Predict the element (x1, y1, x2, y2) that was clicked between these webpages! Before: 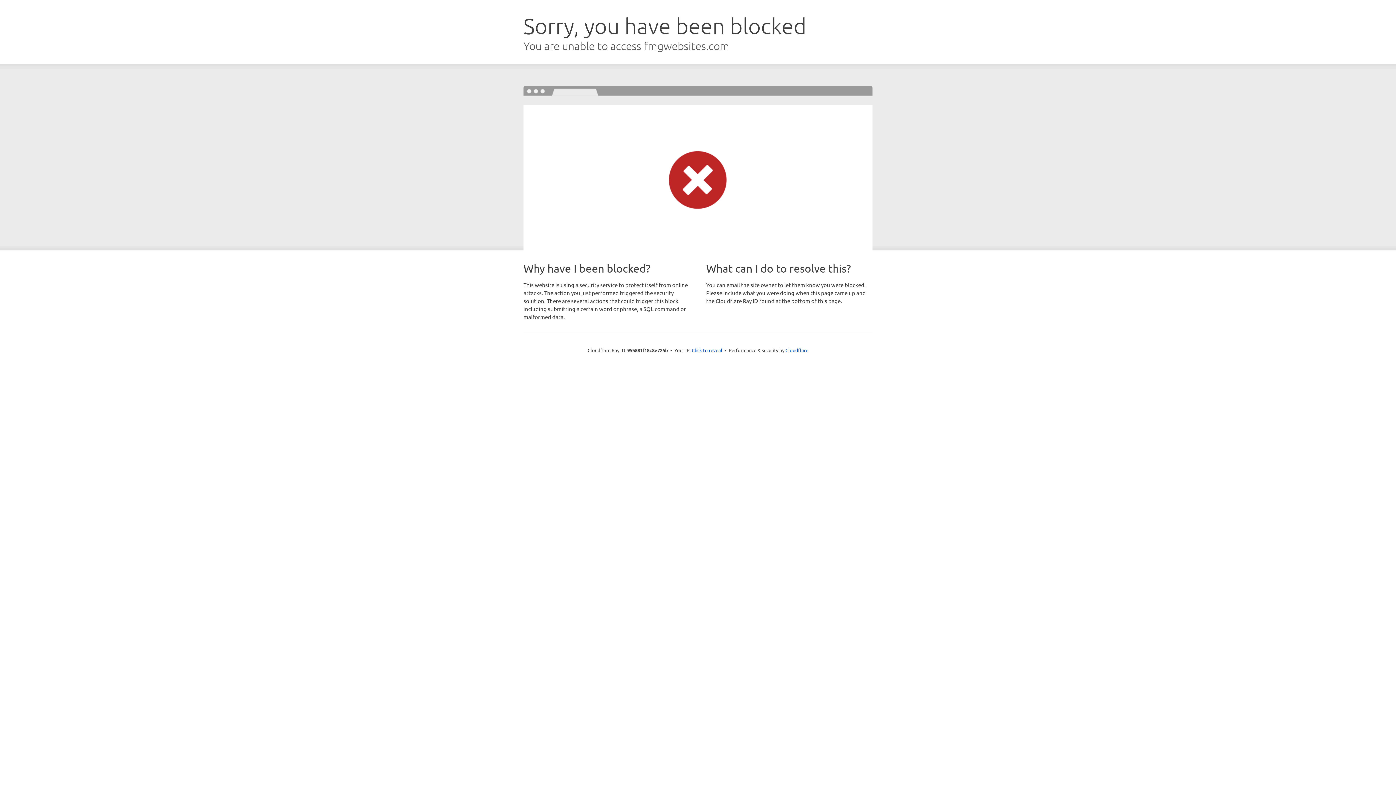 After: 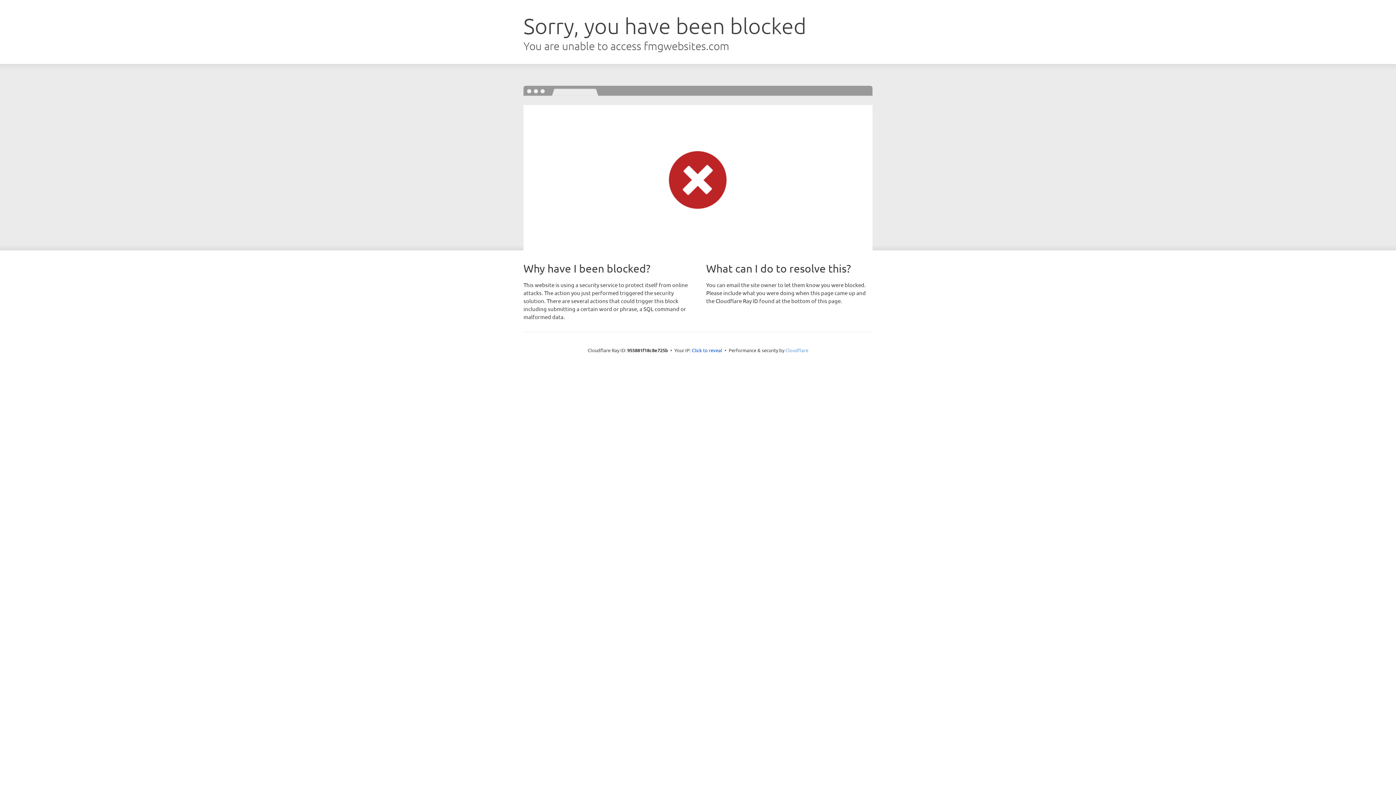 Action: label: Cloudflare bbox: (785, 347, 808, 353)